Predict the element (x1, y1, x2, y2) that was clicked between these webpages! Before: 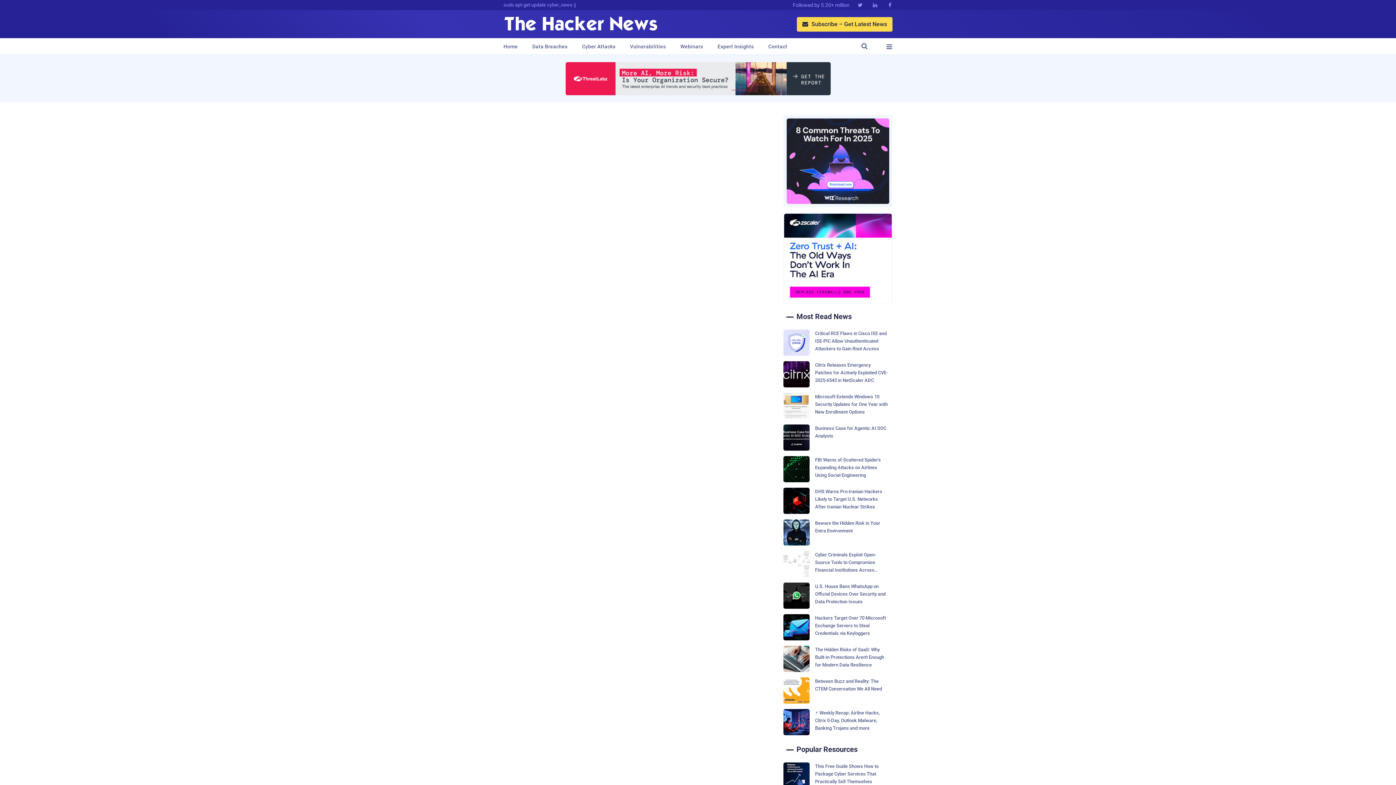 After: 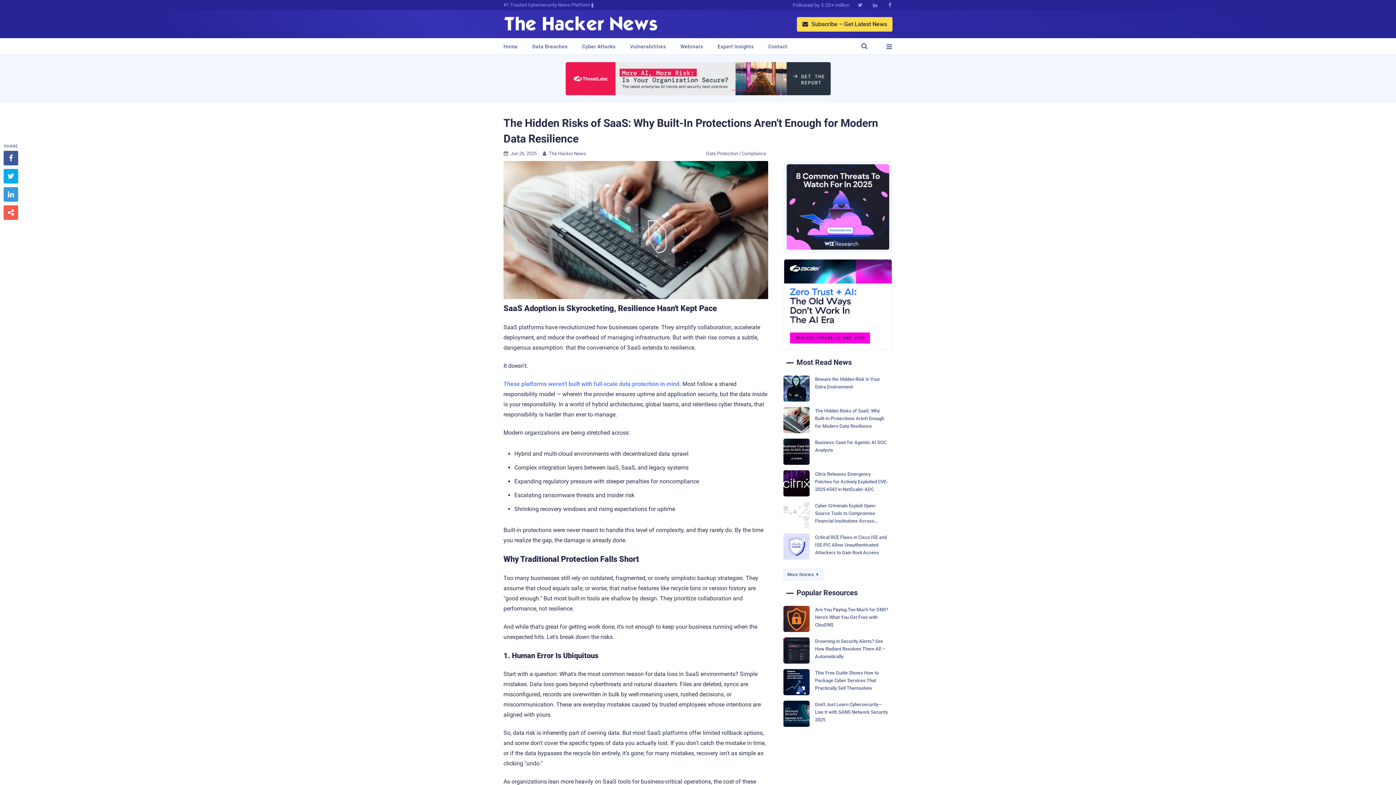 Action: label: The Hidden Risks of SaaS: Why Built-In Protections Aren't Enough for Modern Data Resilience bbox: (783, 646, 892, 672)